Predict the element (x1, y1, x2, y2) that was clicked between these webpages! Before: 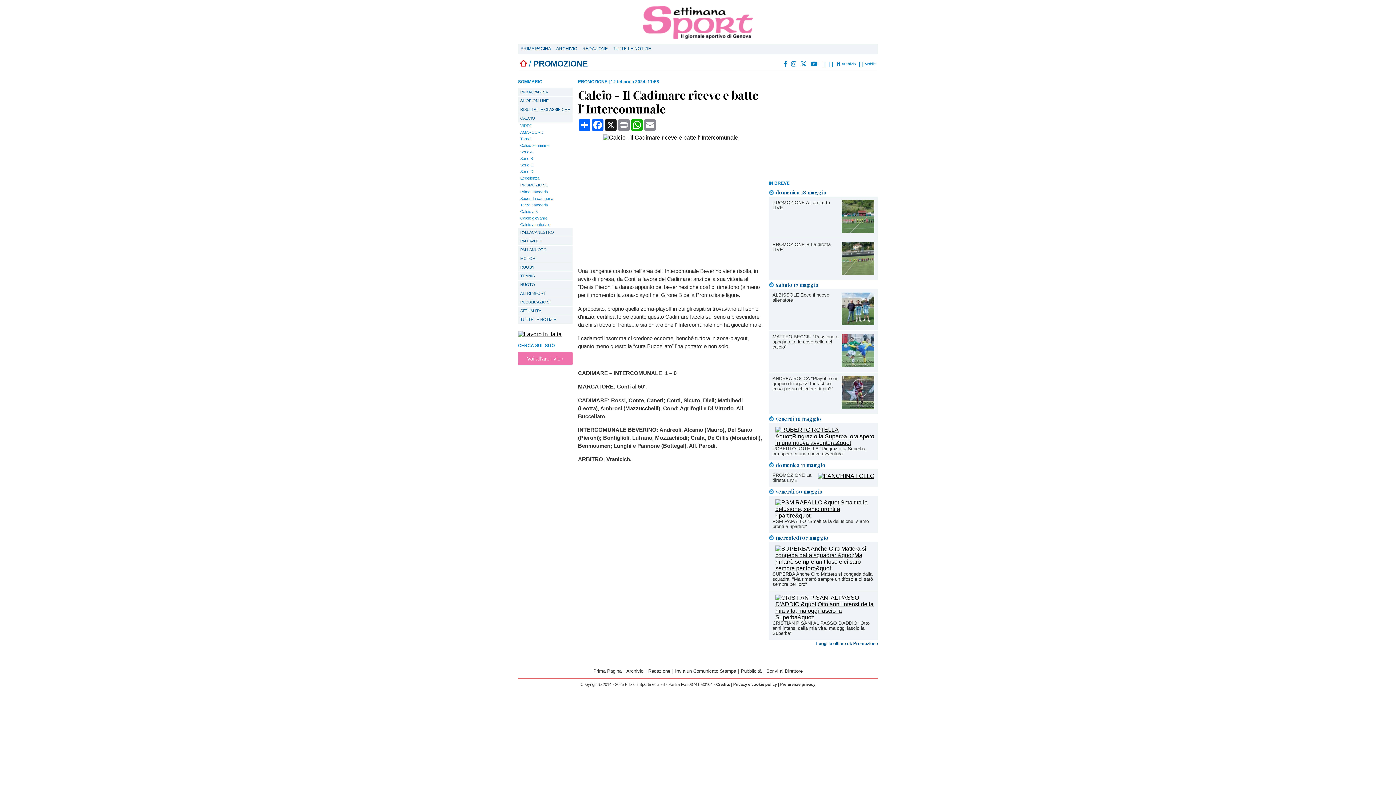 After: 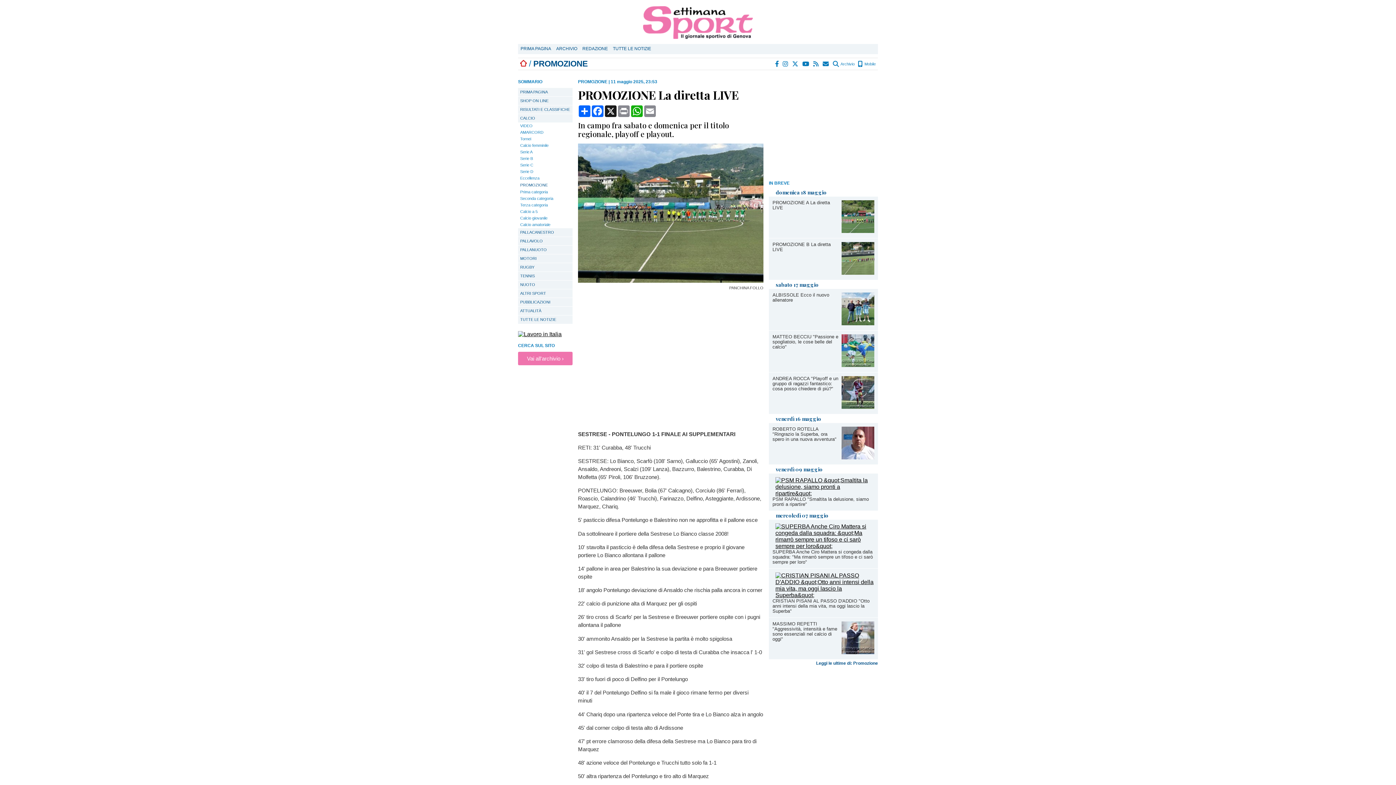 Action: bbox: (818, 473, 874, 479)